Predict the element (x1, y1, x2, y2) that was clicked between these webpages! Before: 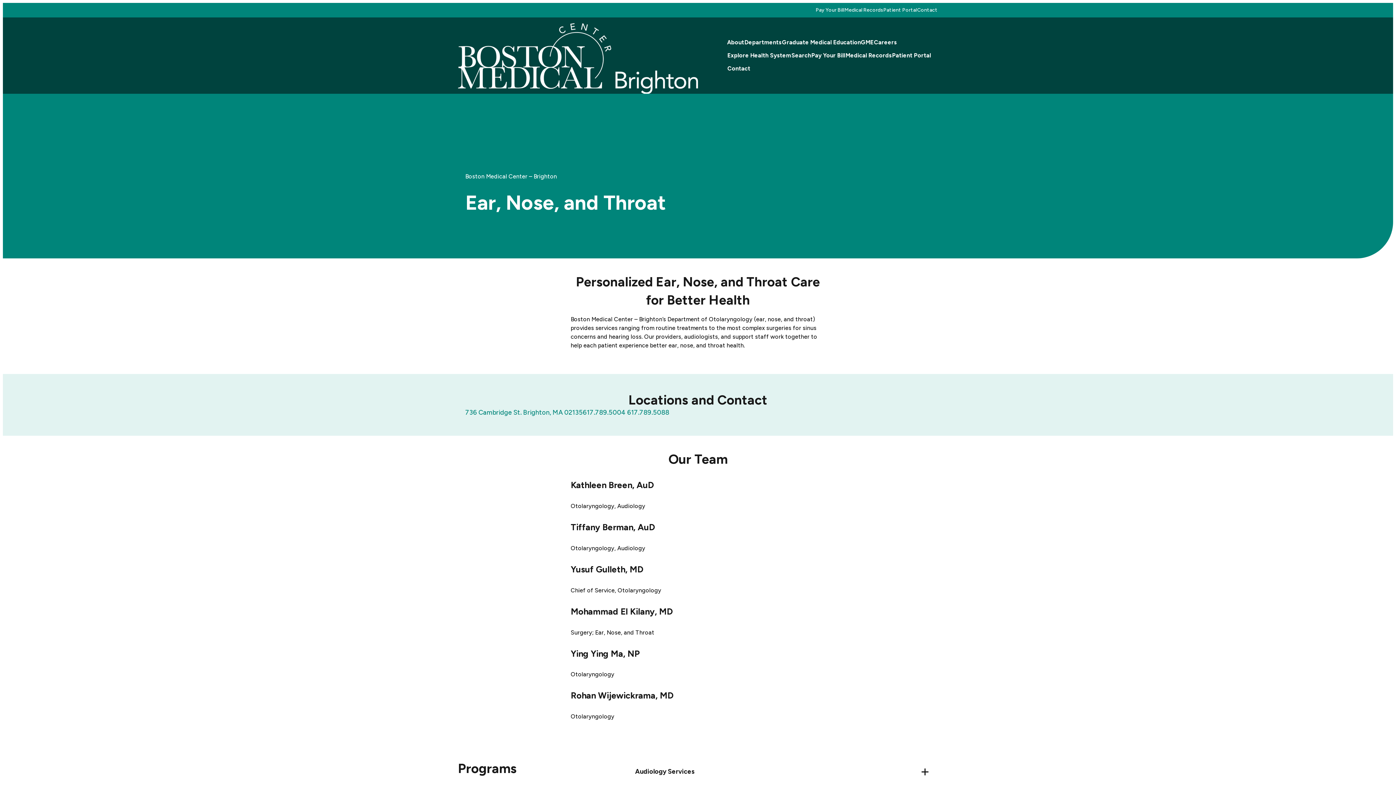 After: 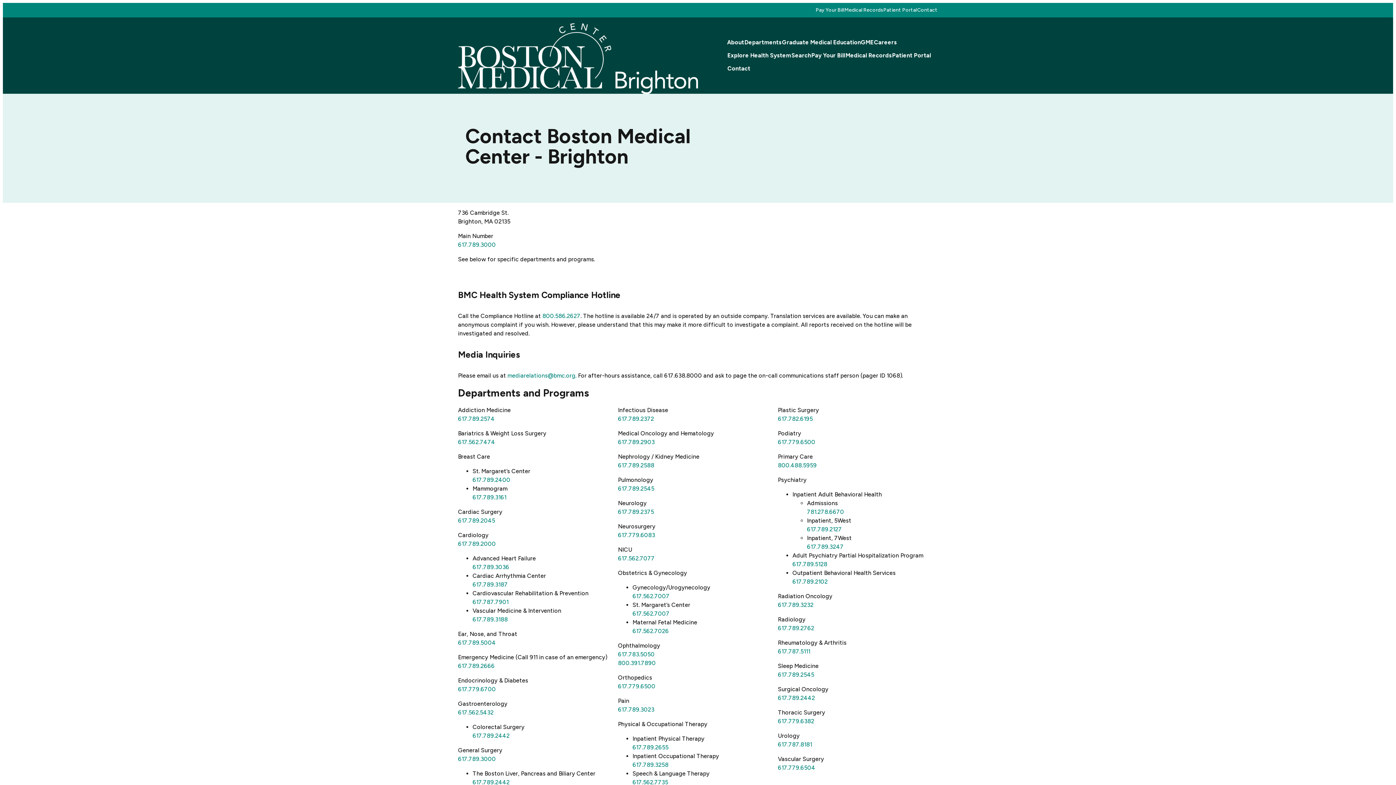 Action: bbox: (917, 2, 937, 17) label: Contact